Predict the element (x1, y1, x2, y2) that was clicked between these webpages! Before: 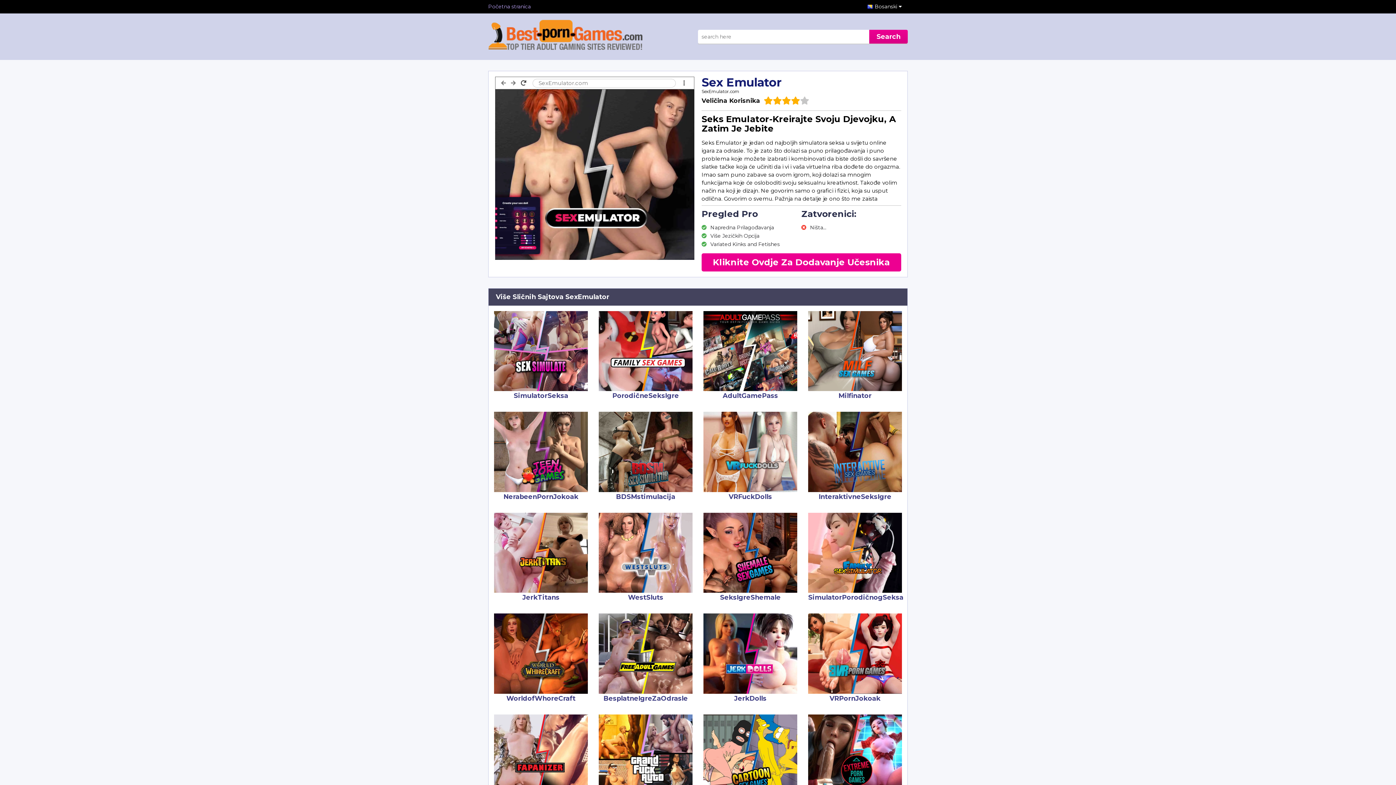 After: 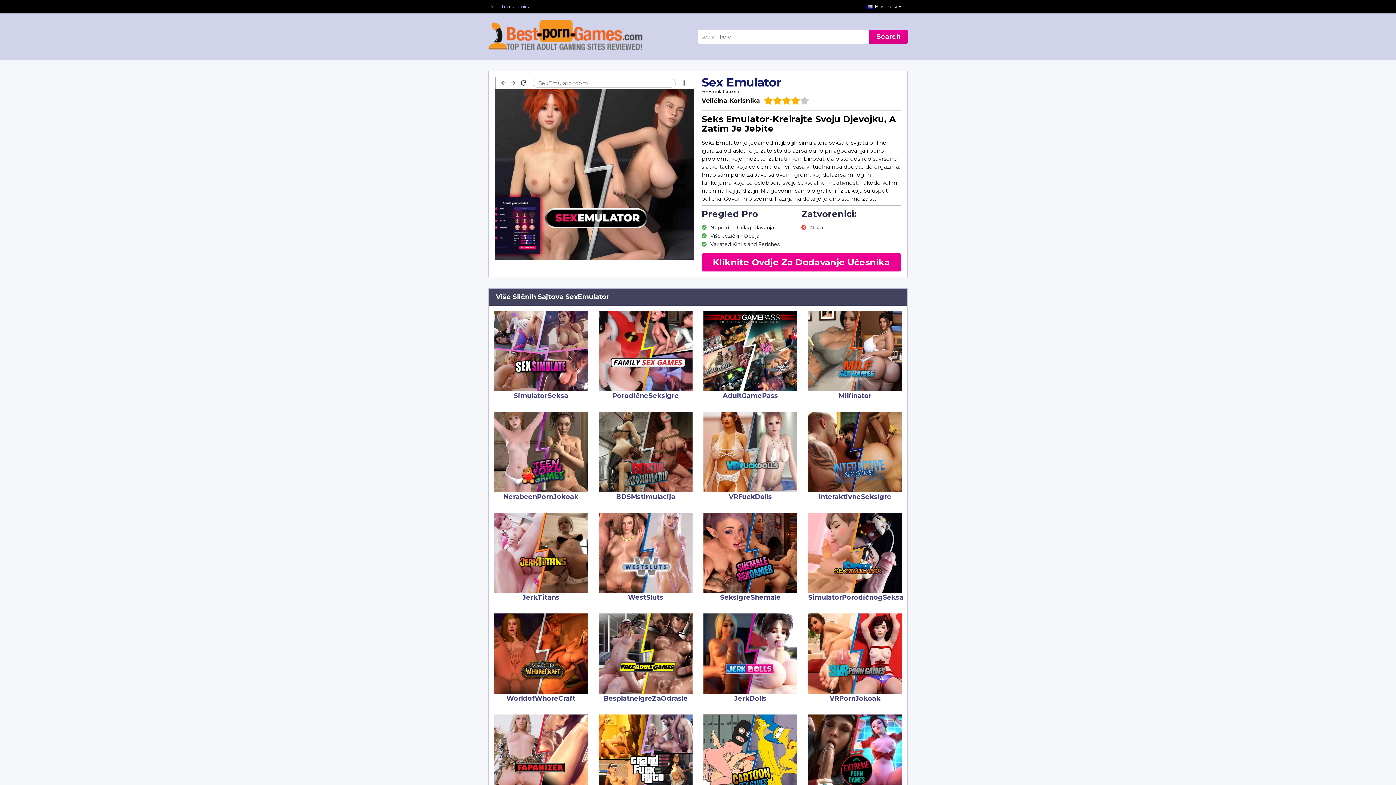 Action: bbox: (701, 88, 901, 94) label: SexEmulator.com